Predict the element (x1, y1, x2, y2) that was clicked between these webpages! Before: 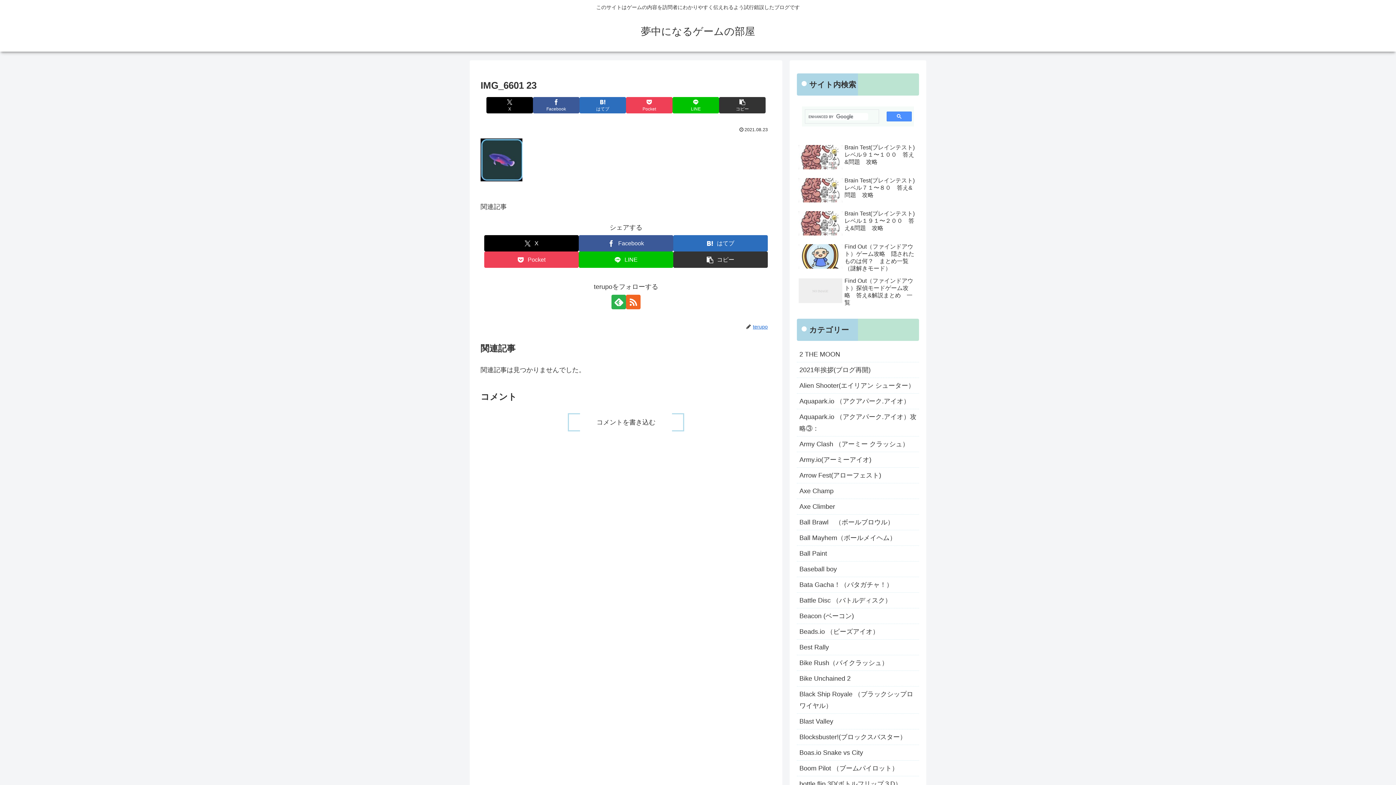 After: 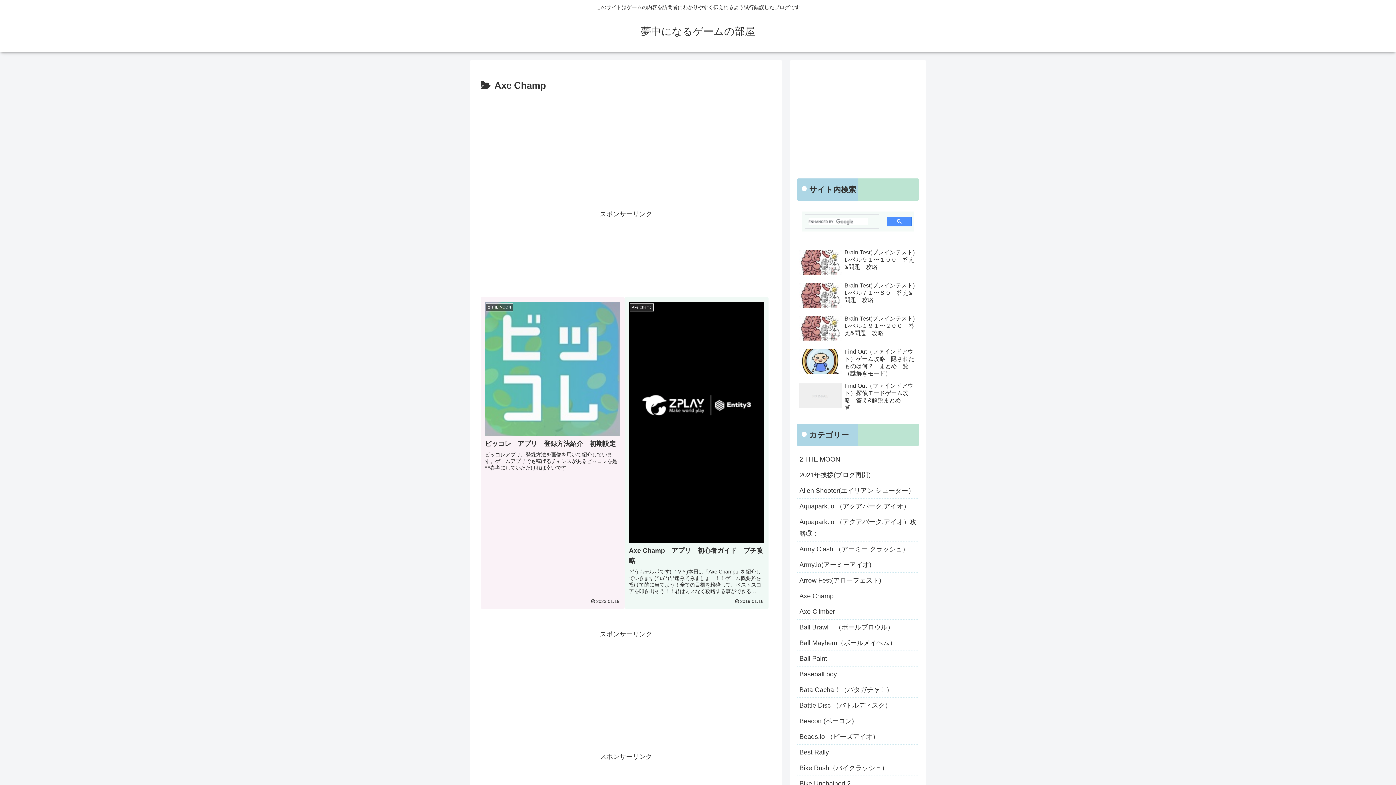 Action: label: Axe Champ bbox: (797, 483, 919, 499)